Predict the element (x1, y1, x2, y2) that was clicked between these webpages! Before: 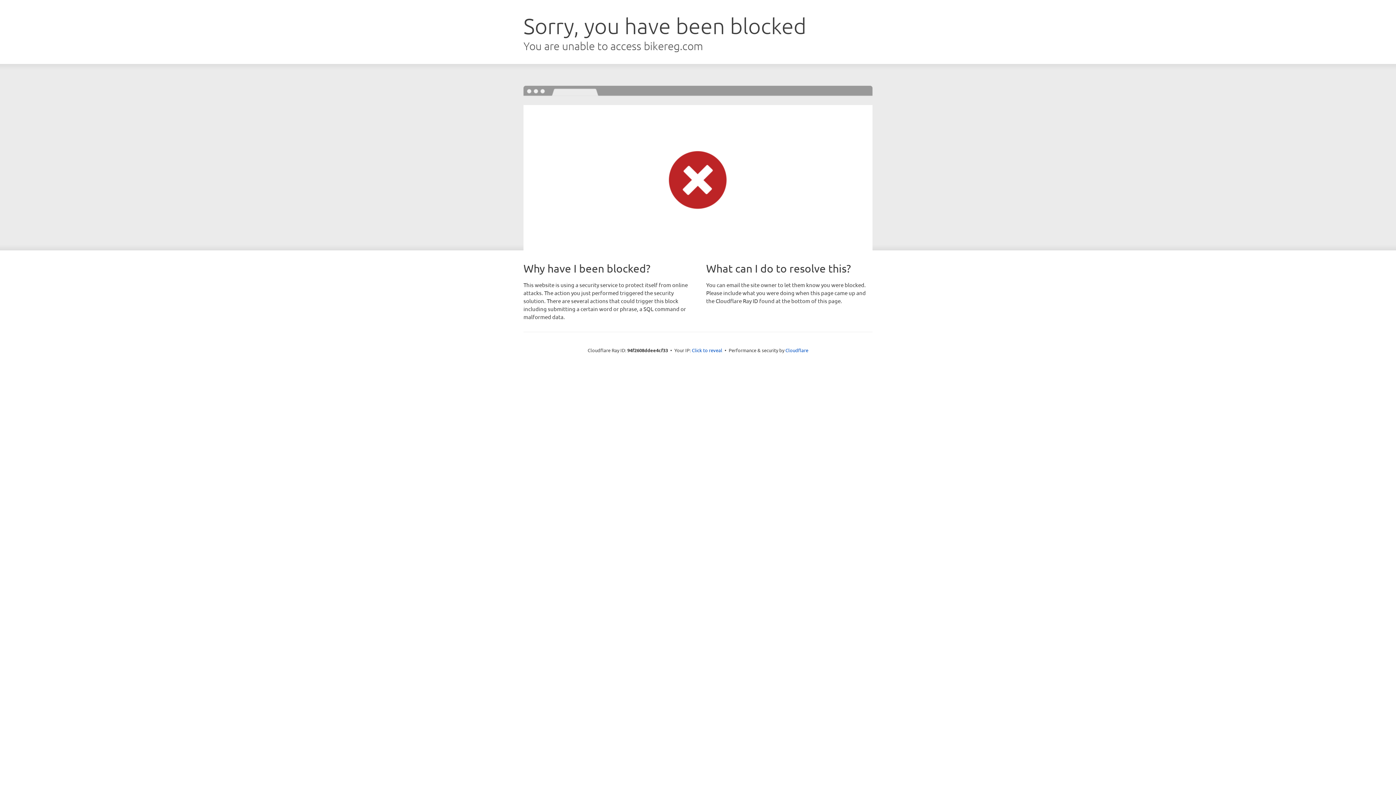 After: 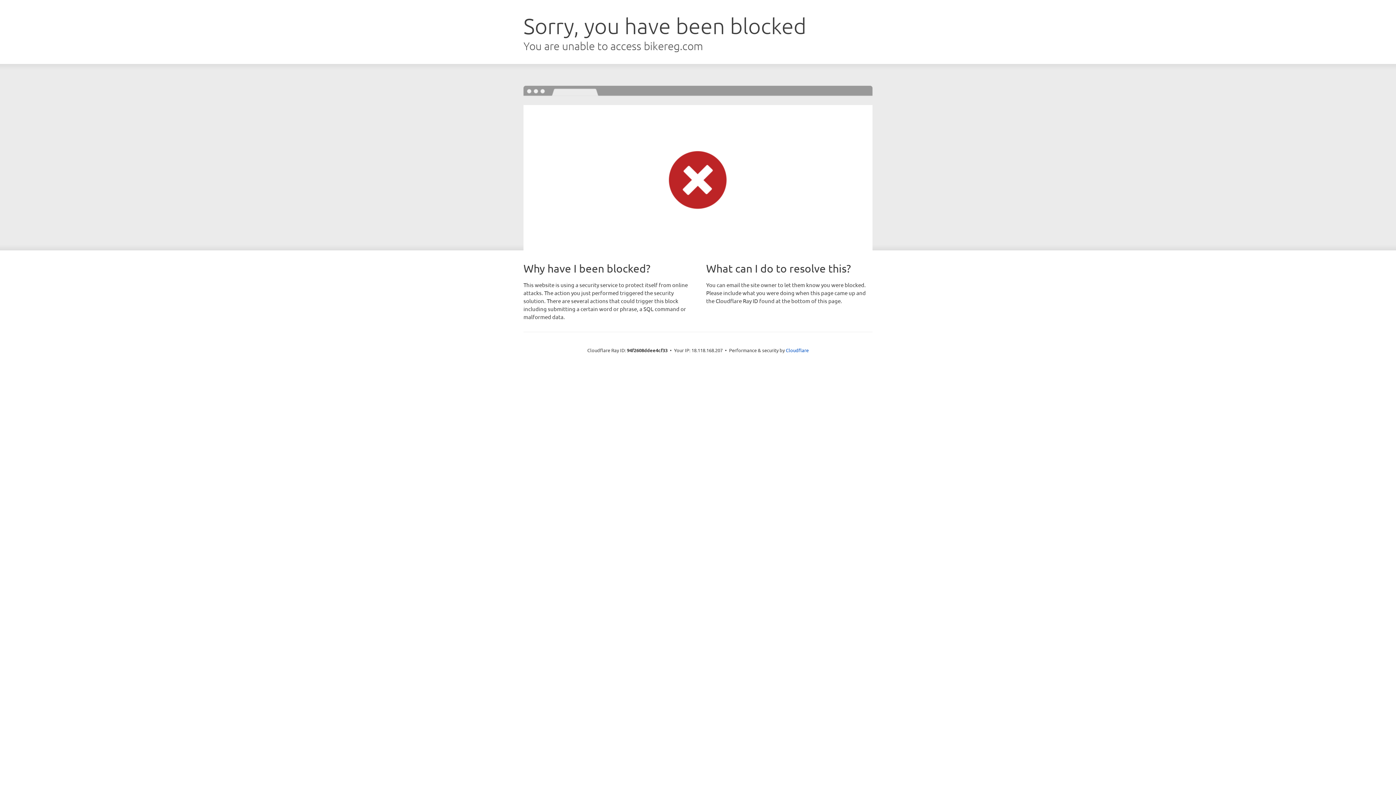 Action: bbox: (692, 346, 722, 353) label: Click to reveal